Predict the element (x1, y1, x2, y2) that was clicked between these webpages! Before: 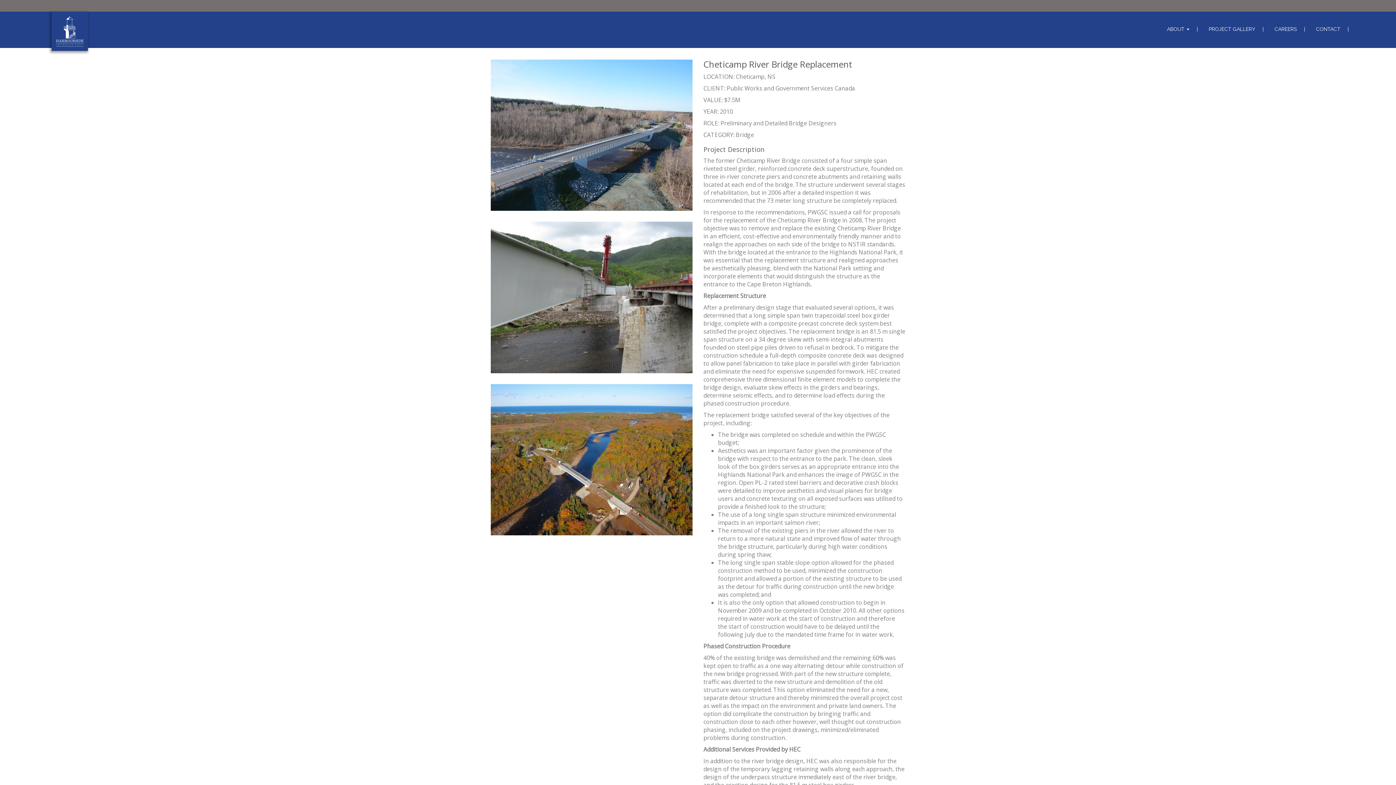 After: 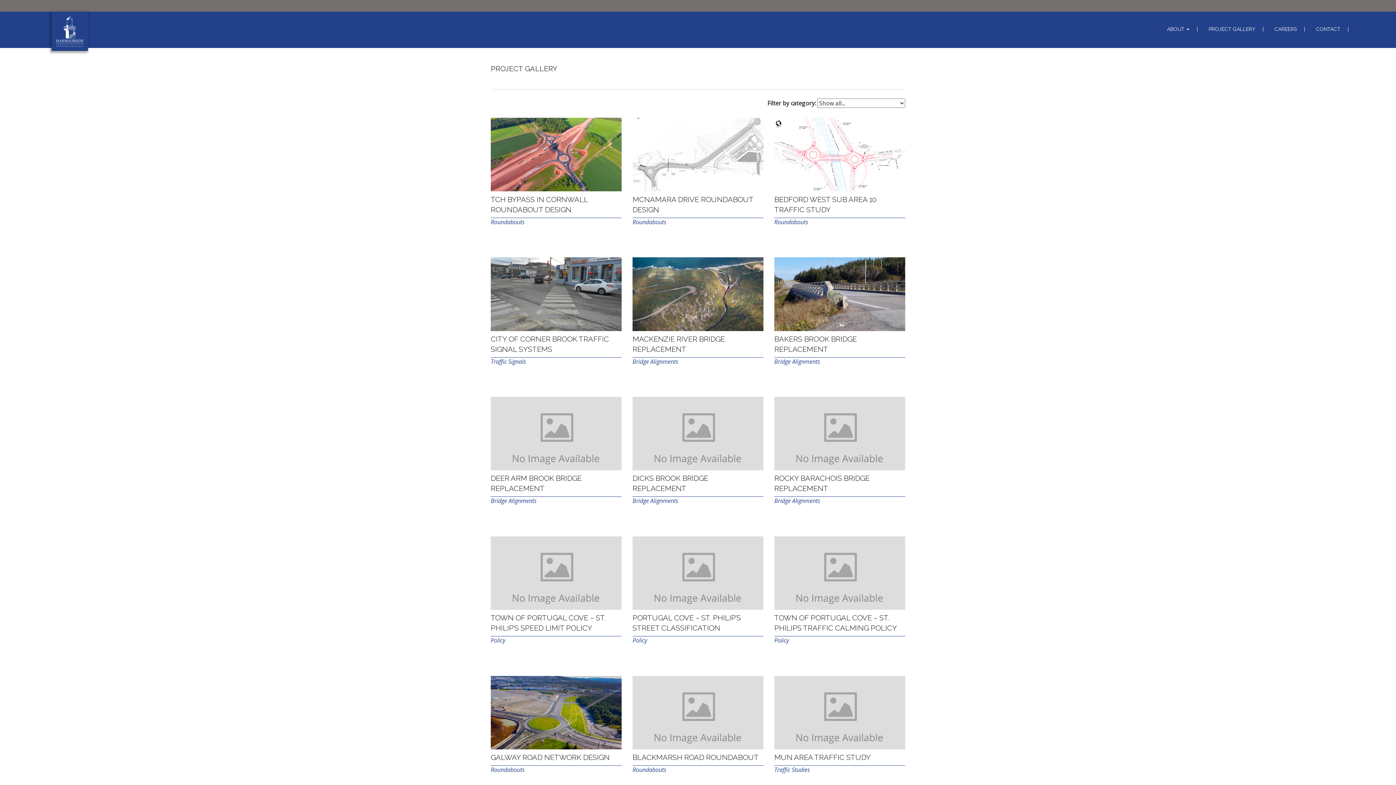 Action: bbox: (1203, 19, 1269, 38) label: PROJECT GALLERY